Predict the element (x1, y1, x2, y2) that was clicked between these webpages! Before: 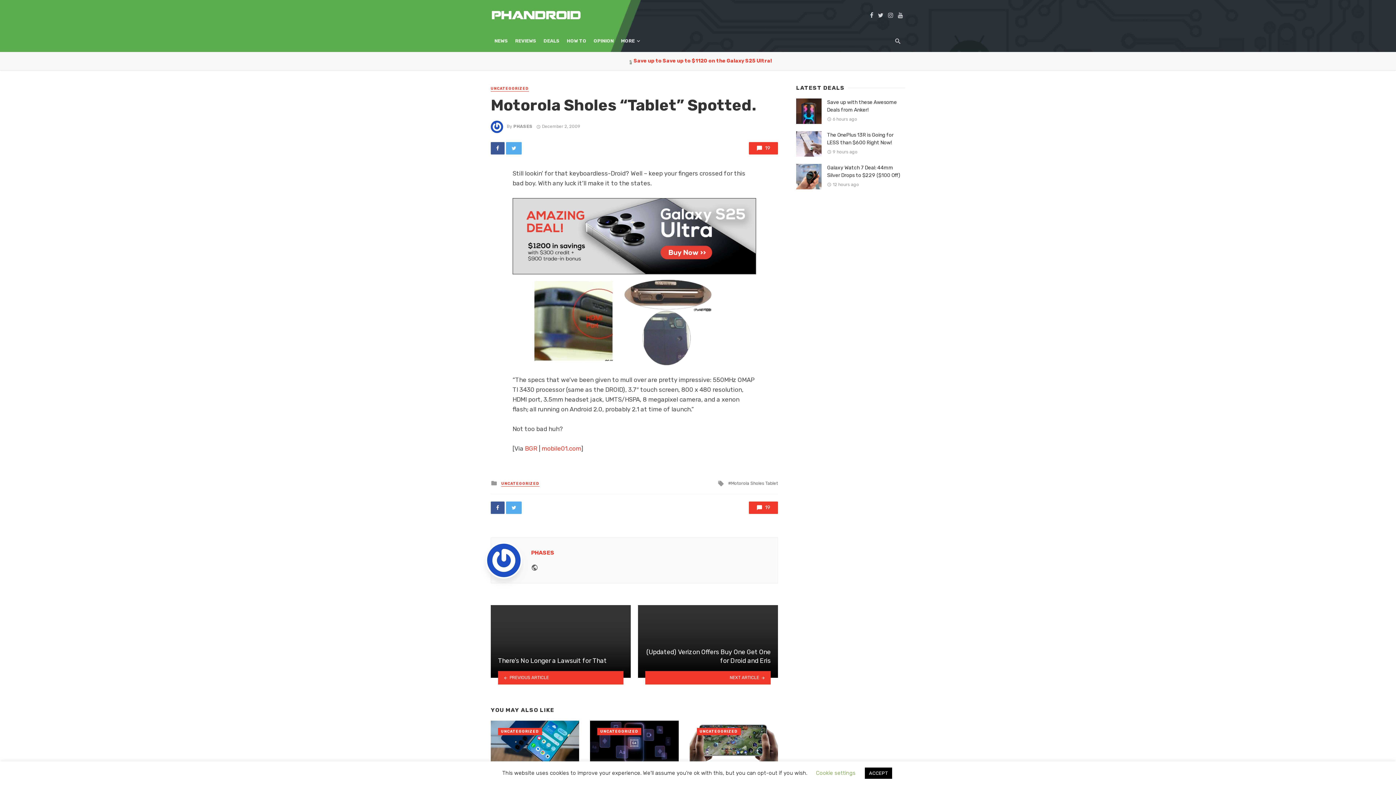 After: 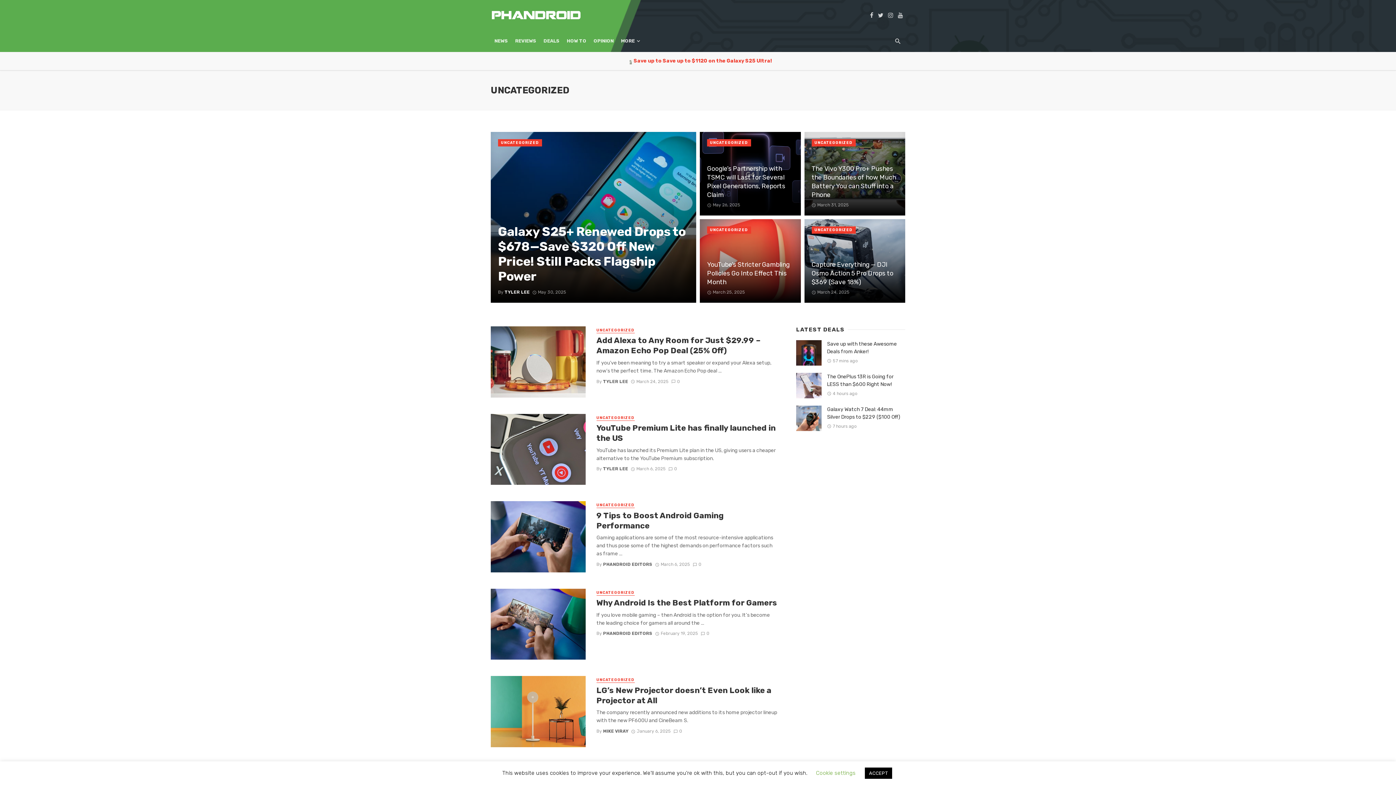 Action: bbox: (597, 728, 641, 735) label: UNCATEGORIZED